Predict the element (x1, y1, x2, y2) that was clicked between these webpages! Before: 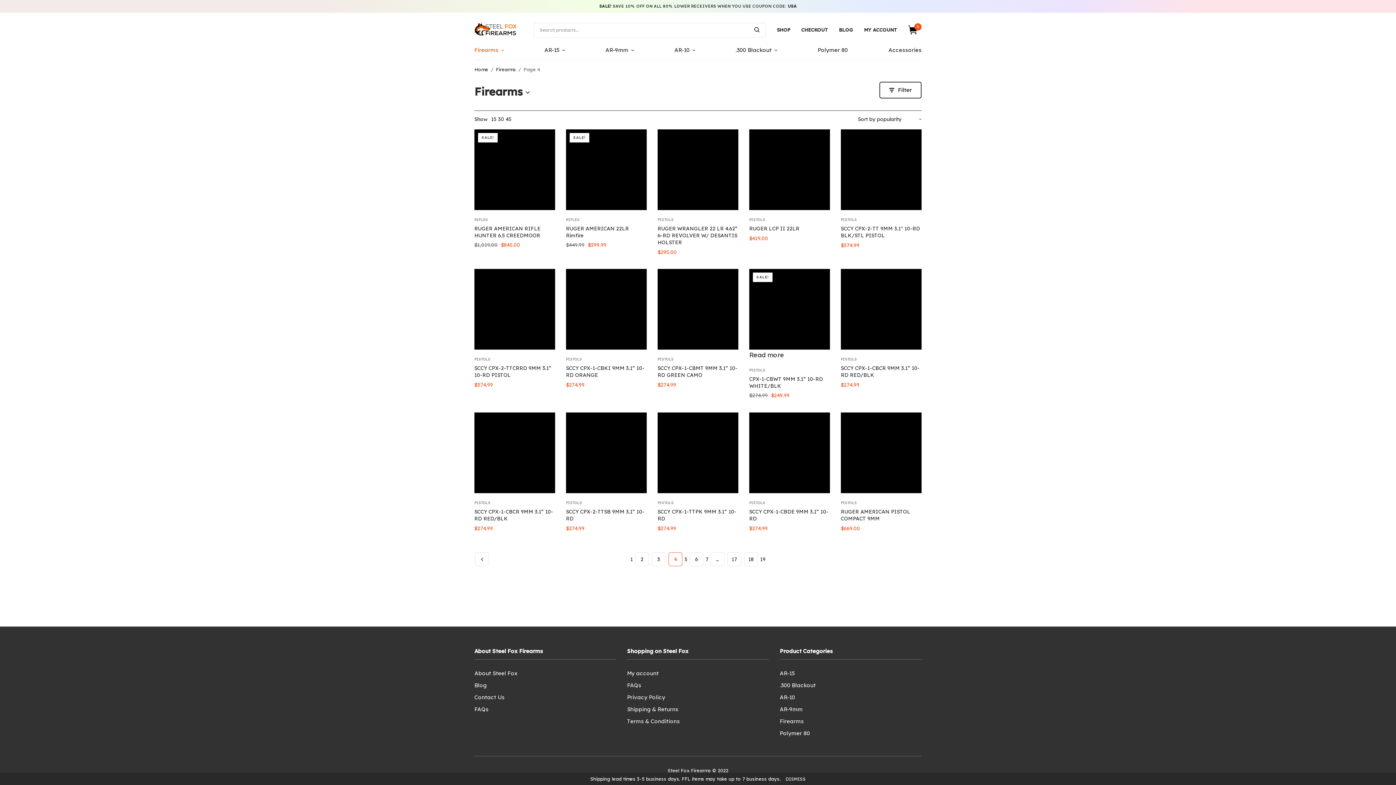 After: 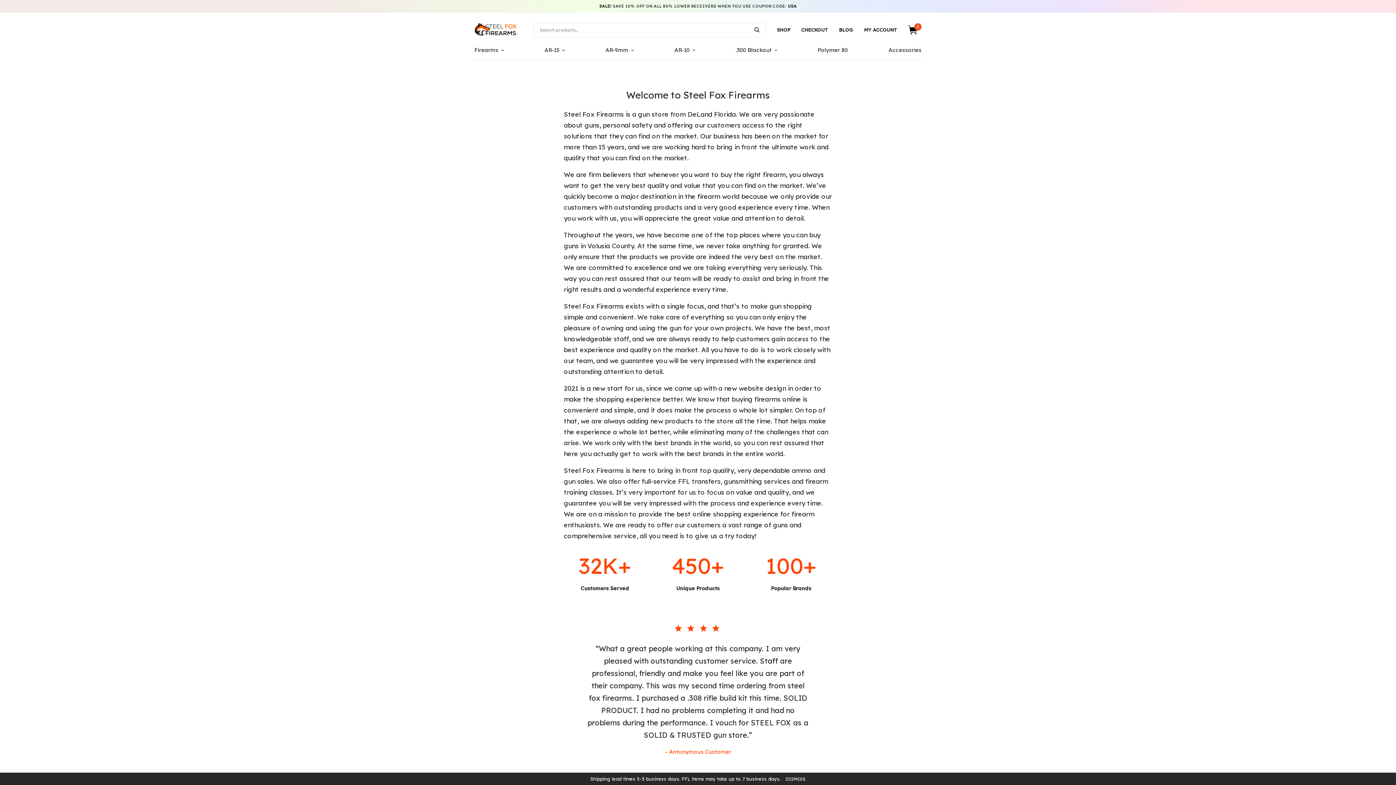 Action: bbox: (474, 670, 517, 677) label: About Steel Fox